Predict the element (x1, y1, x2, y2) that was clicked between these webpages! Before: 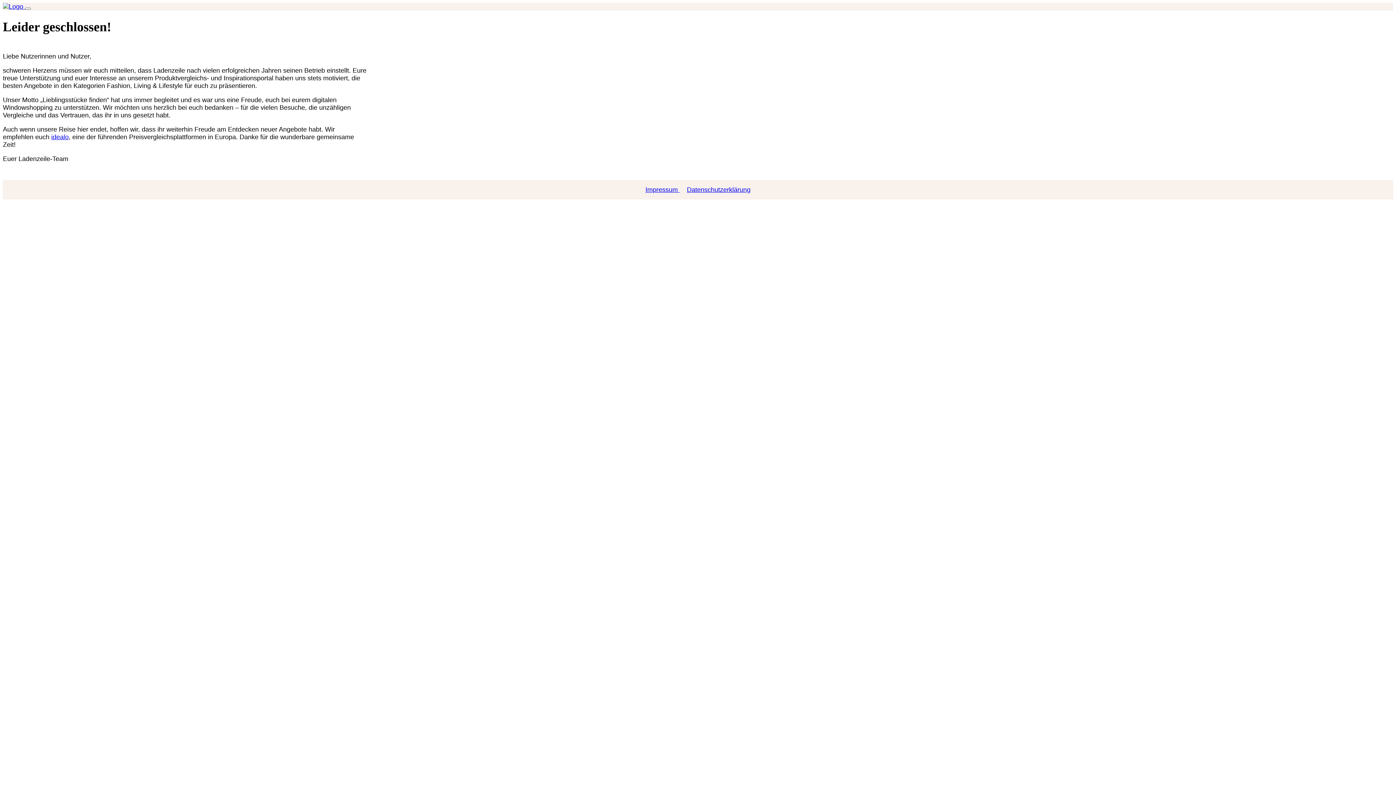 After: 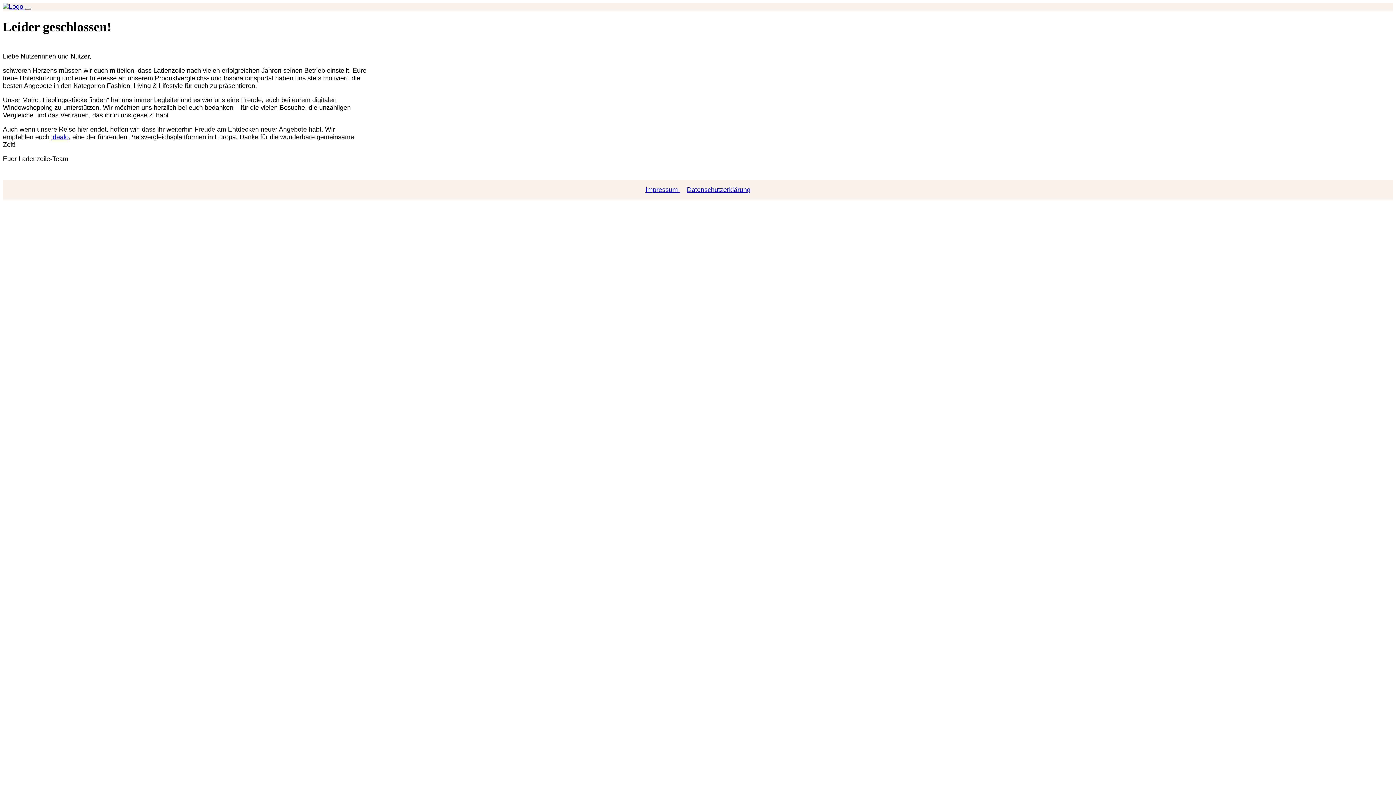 Action: label: Impressum  bbox: (642, 186, 683, 193)